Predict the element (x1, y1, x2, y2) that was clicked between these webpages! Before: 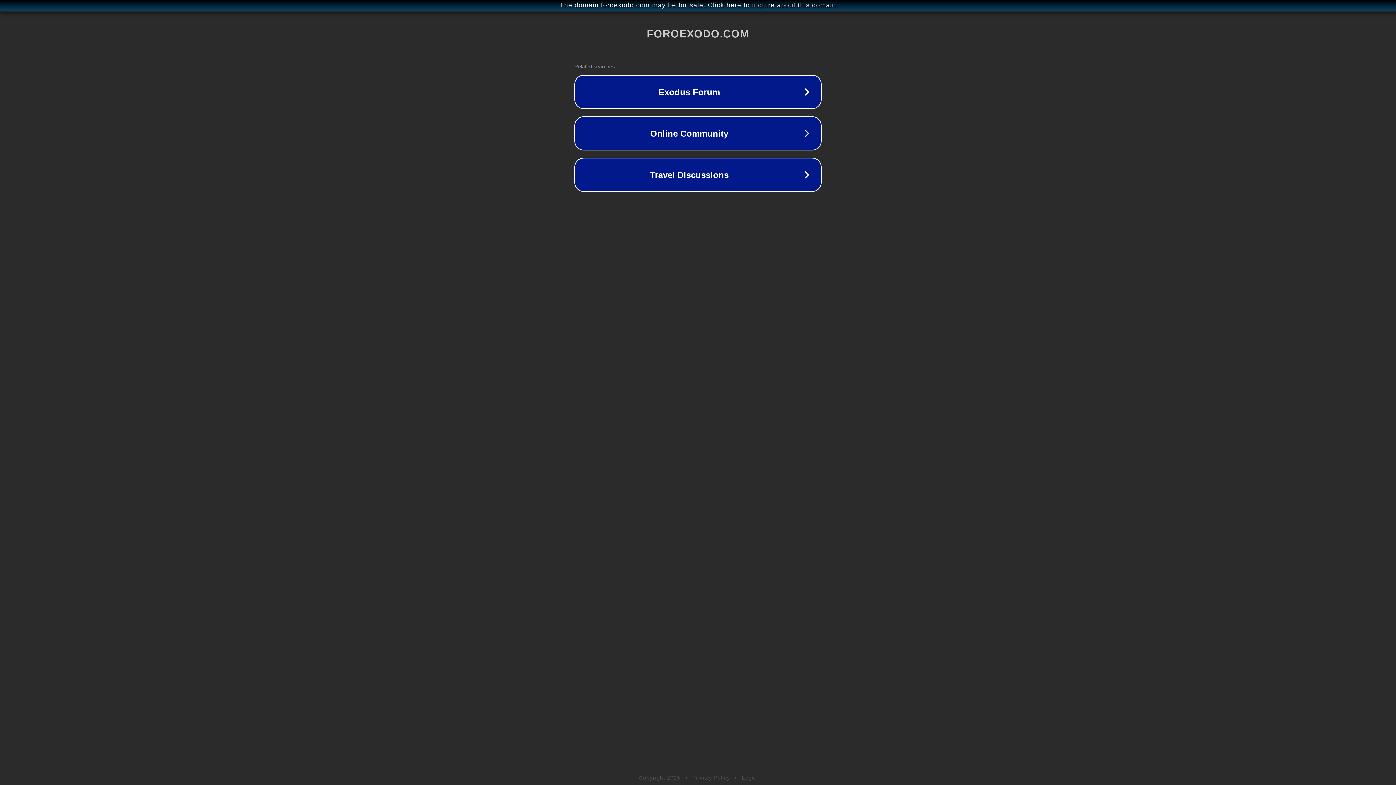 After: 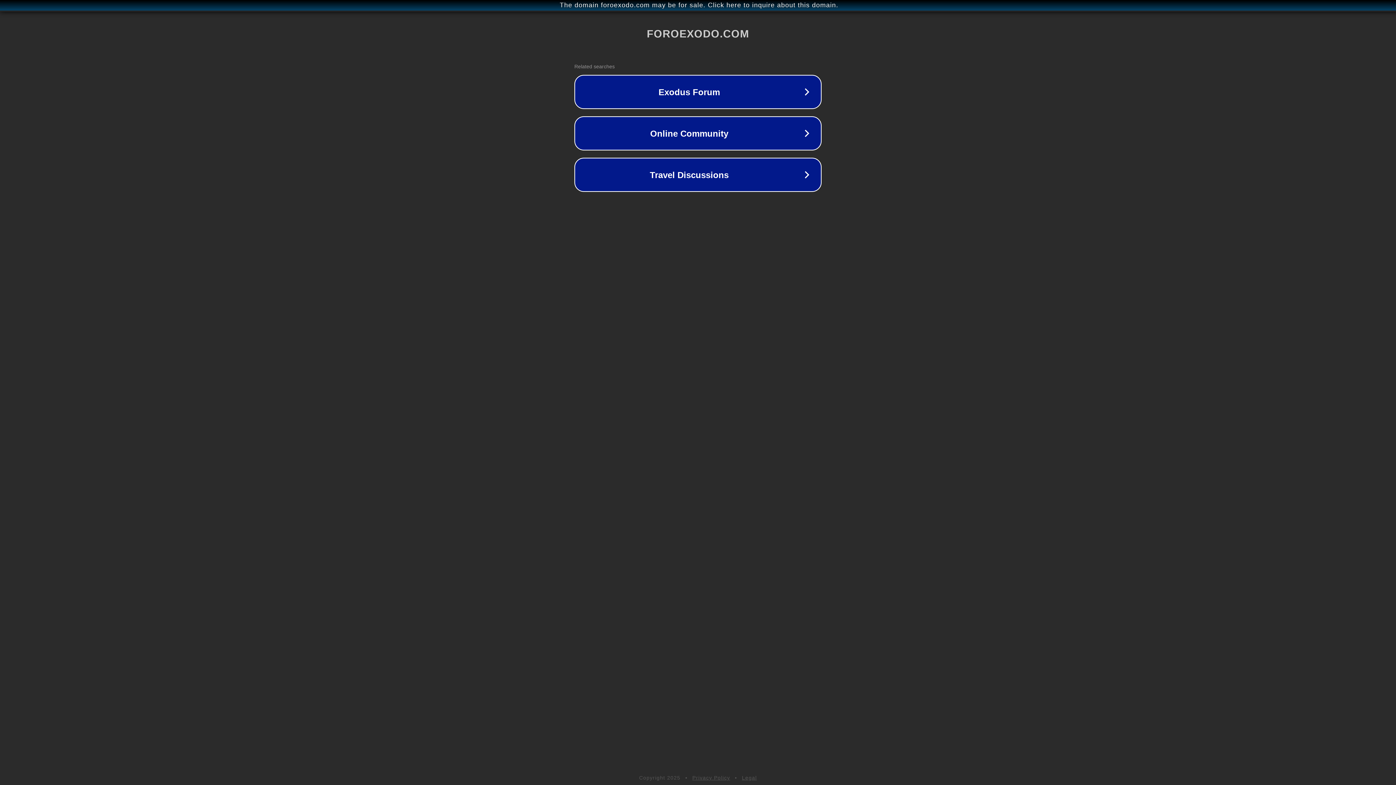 Action: label: Legal bbox: (742, 775, 757, 781)